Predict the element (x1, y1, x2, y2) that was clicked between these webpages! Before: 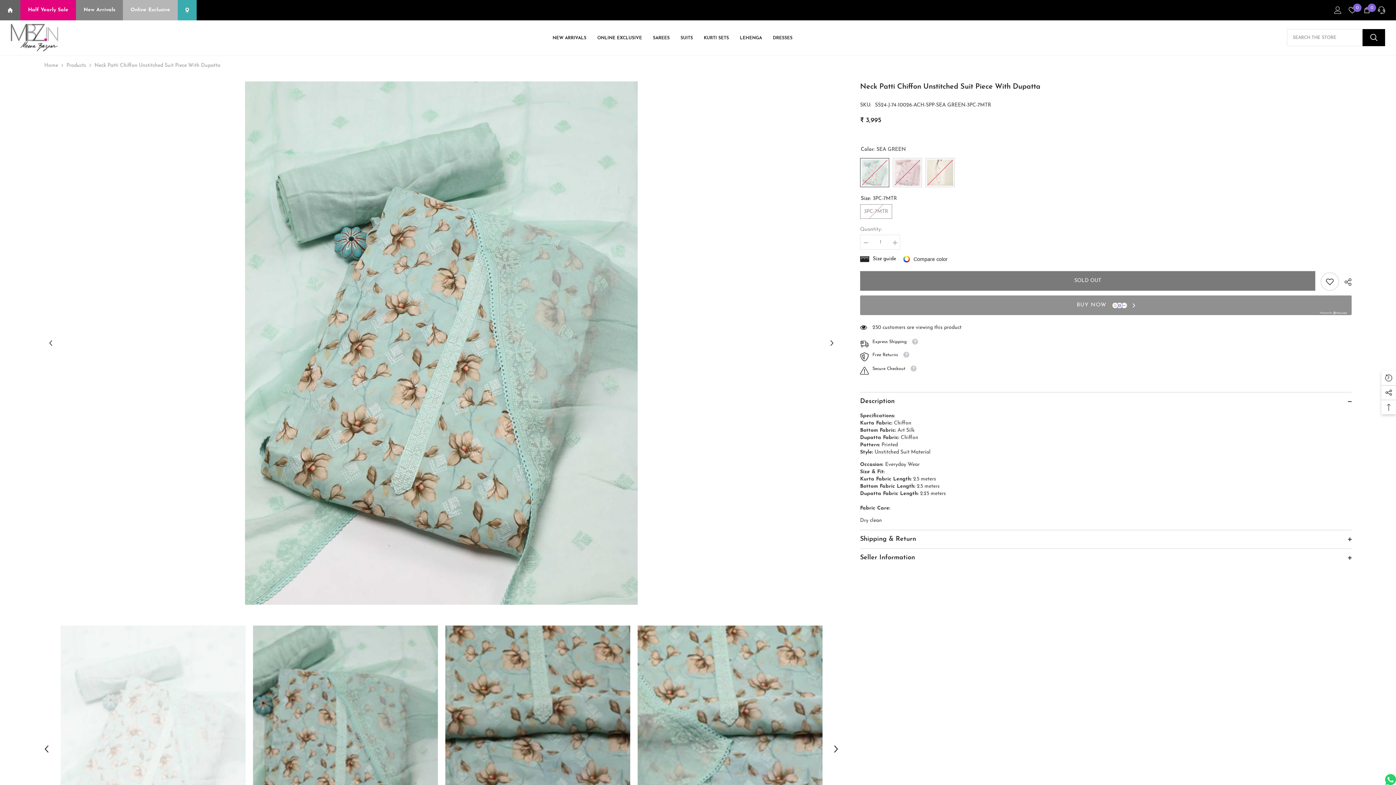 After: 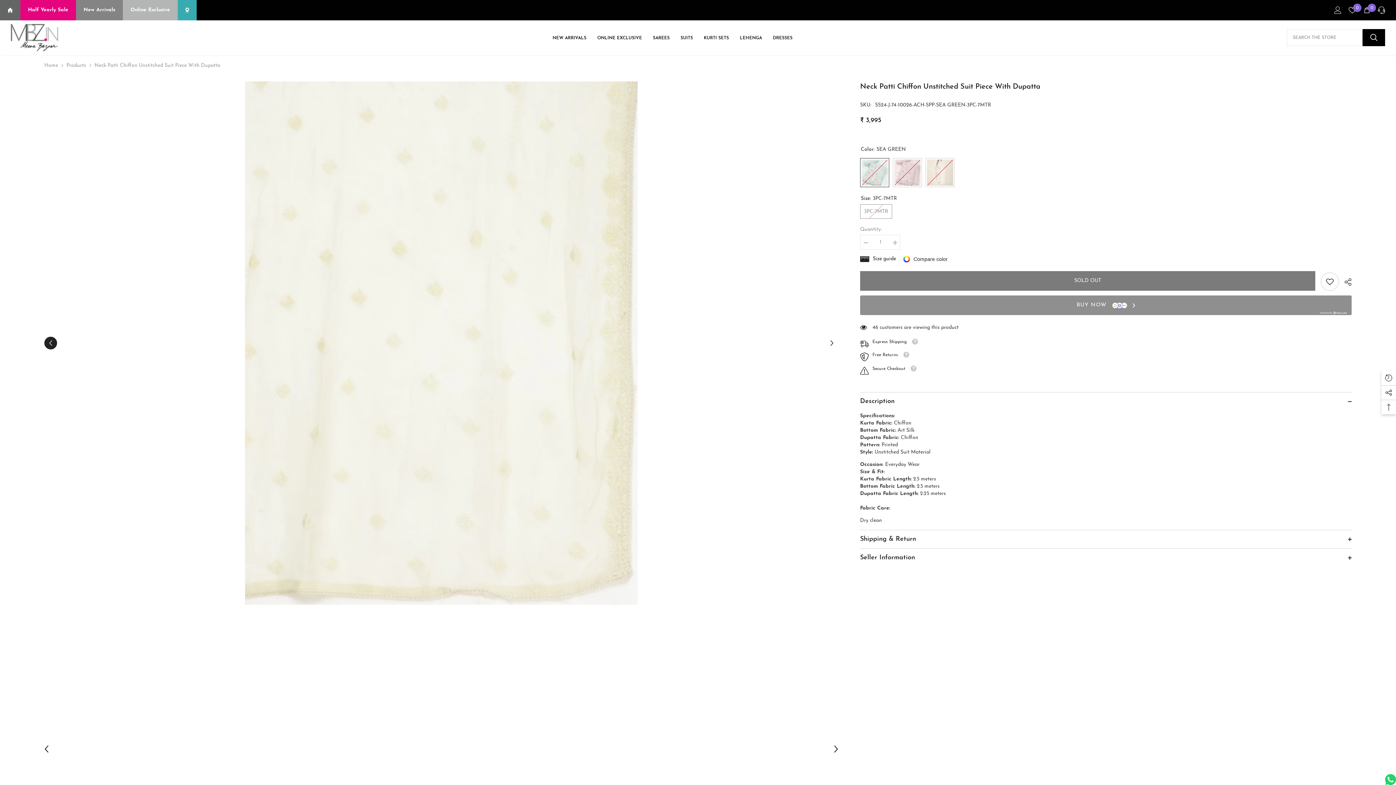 Action: label: Previous bbox: (44, 336, 57, 349)